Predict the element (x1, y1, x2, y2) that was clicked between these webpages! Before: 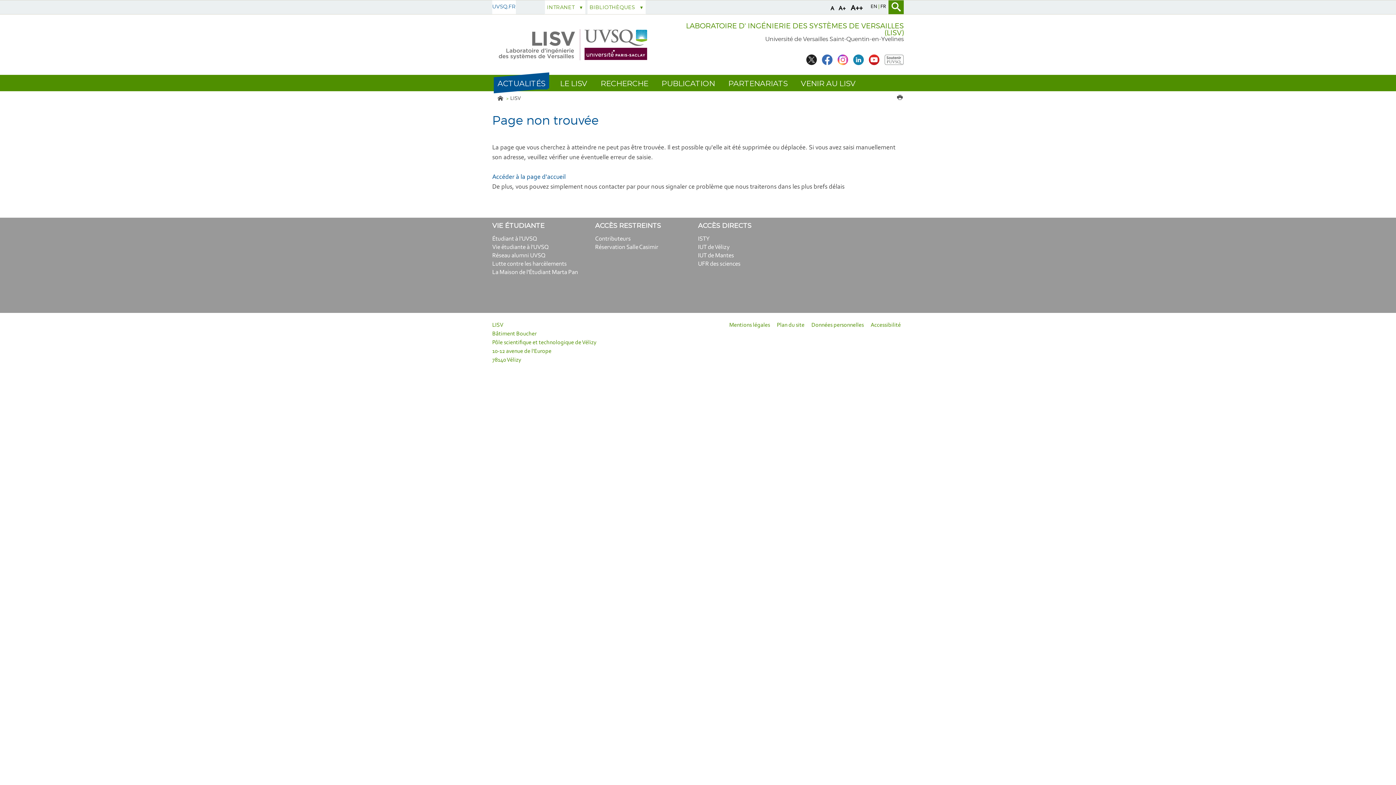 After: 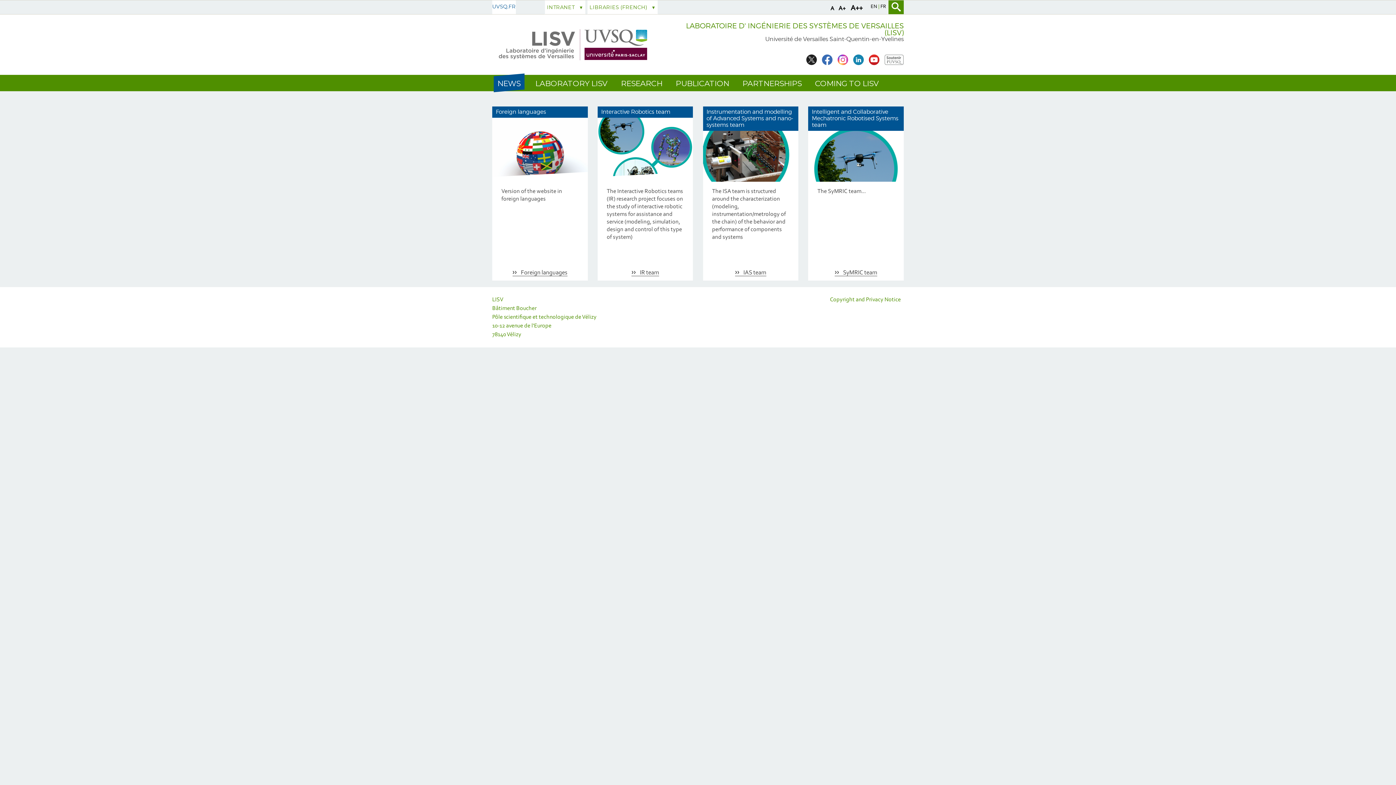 Action: bbox: (870, 4, 878, 9) label: EN